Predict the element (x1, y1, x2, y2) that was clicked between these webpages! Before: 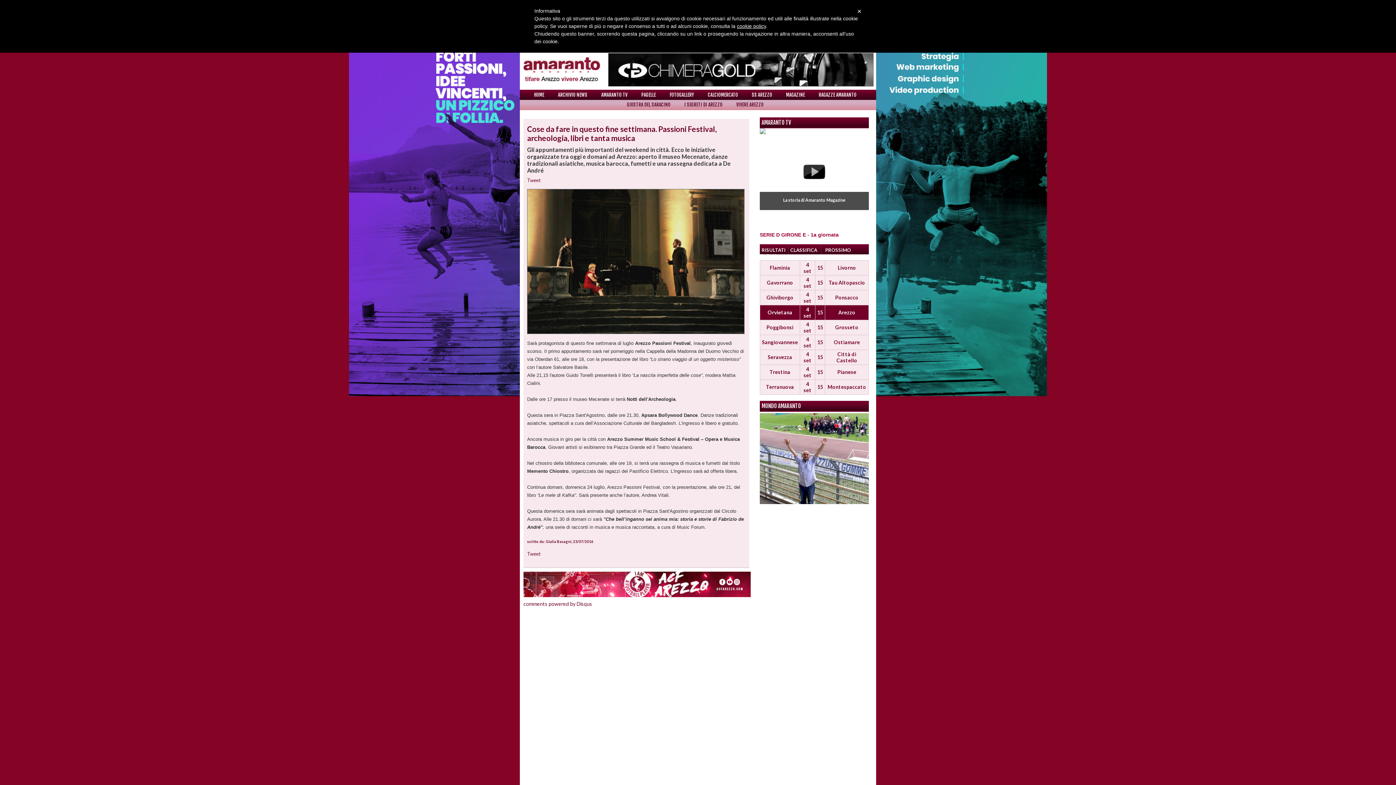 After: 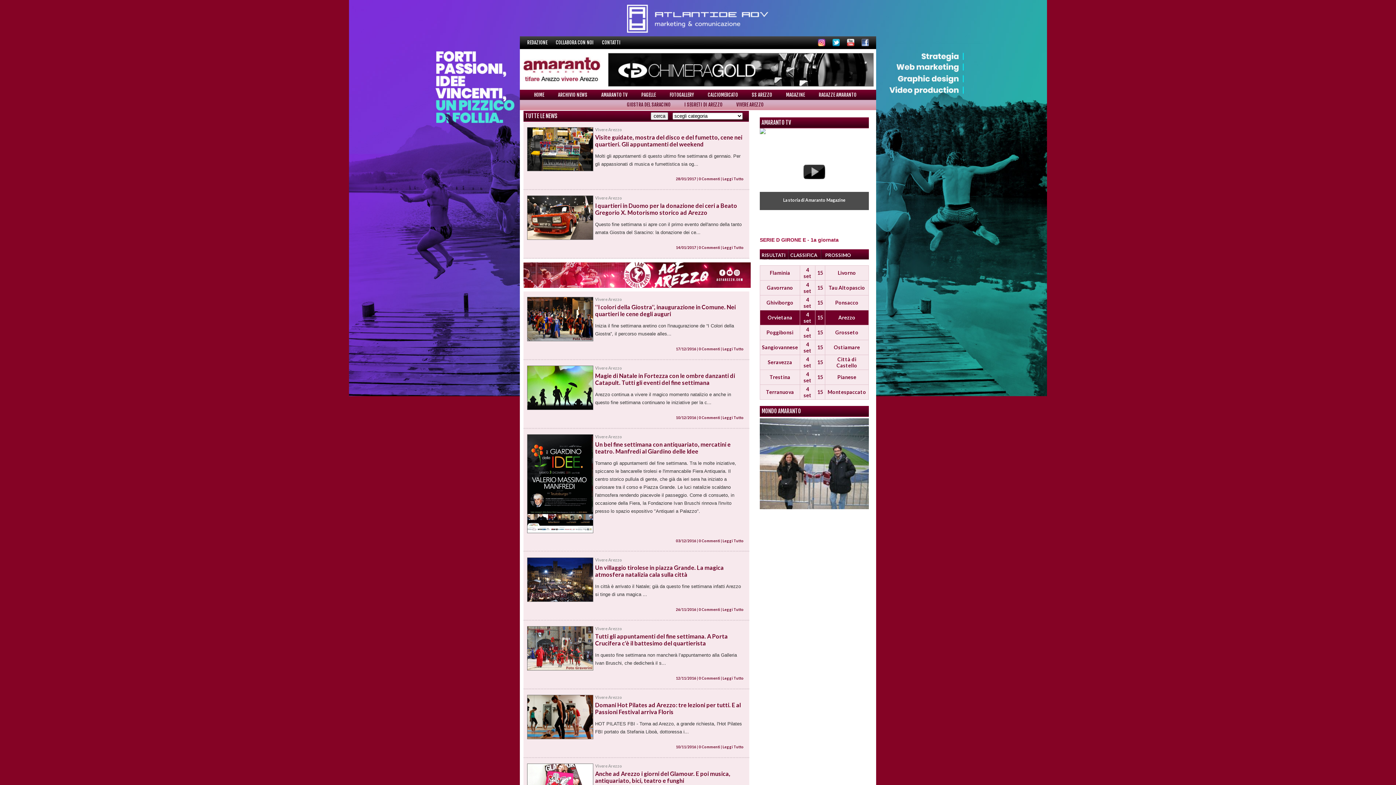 Action: bbox: (736, 101, 763, 107) label: VIVERE AREZZO